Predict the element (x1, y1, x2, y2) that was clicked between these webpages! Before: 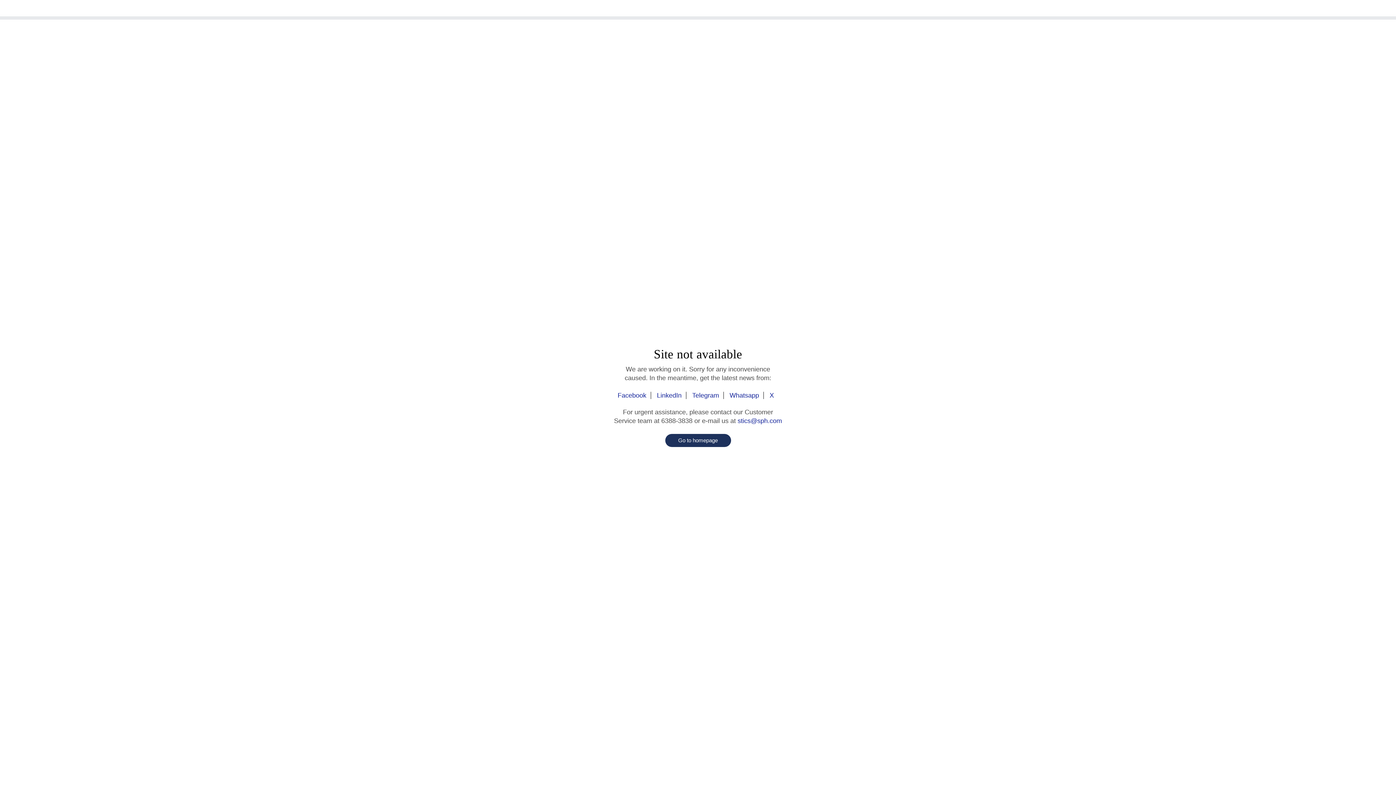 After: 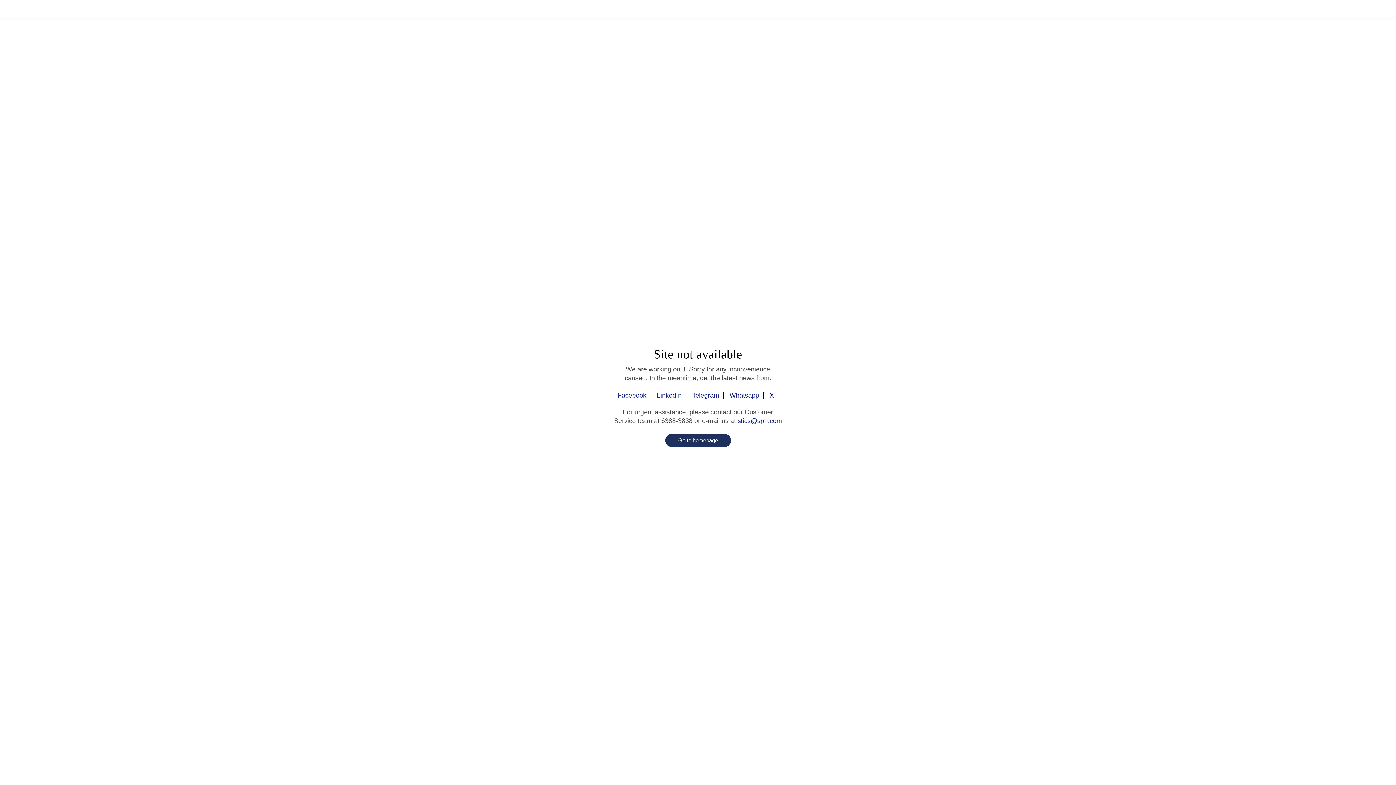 Action: bbox: (688, 392, 724, 399) label: Telegram